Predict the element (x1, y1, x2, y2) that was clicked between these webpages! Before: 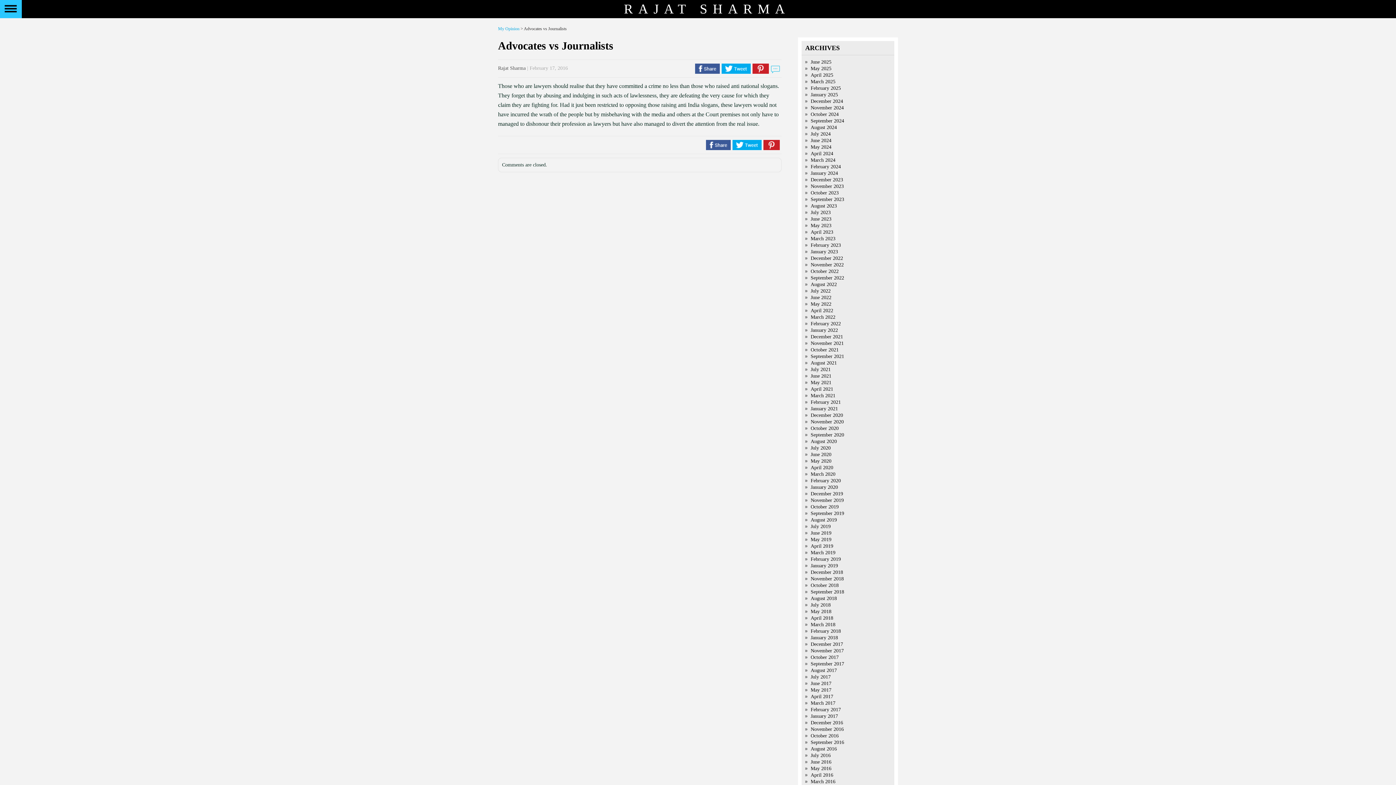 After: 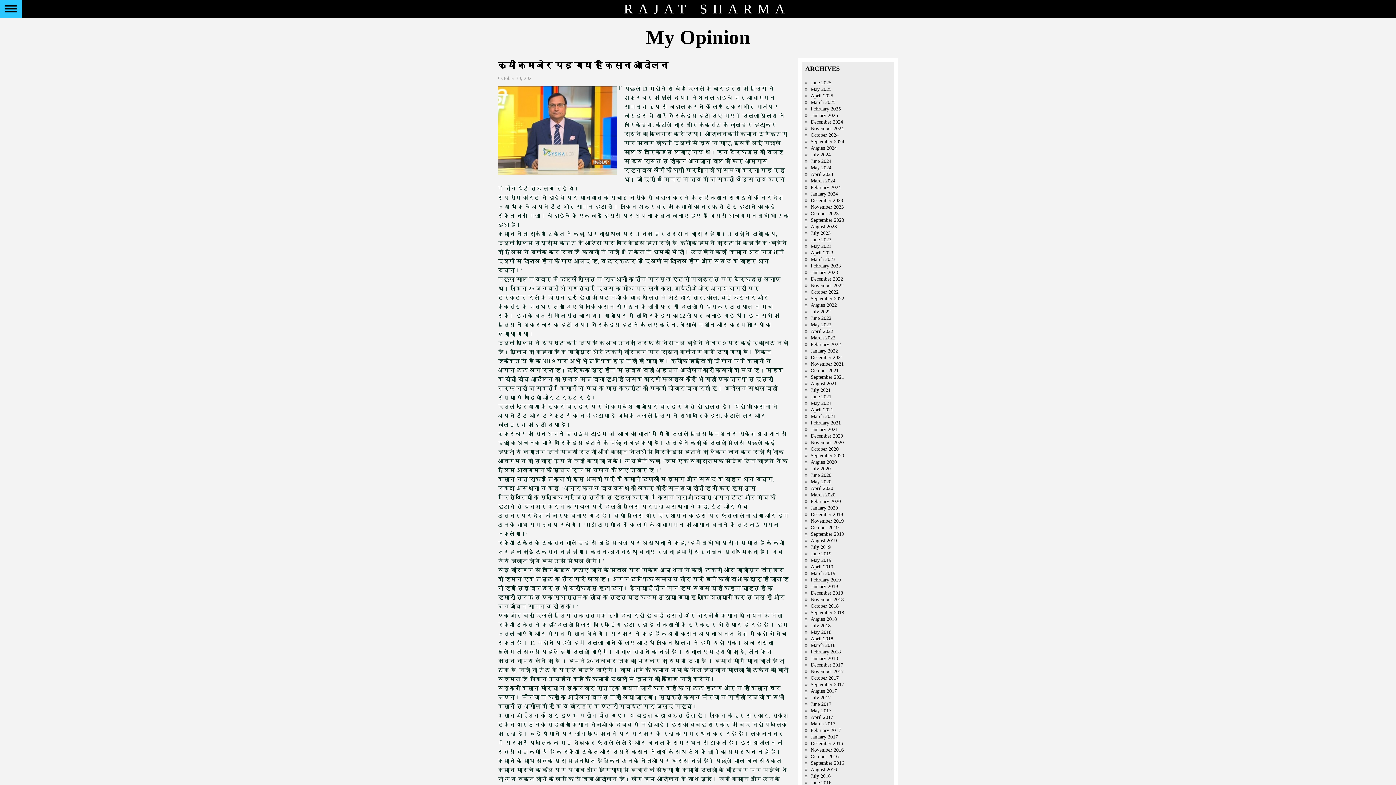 Action: label: October 2021 bbox: (810, 347, 838, 352)